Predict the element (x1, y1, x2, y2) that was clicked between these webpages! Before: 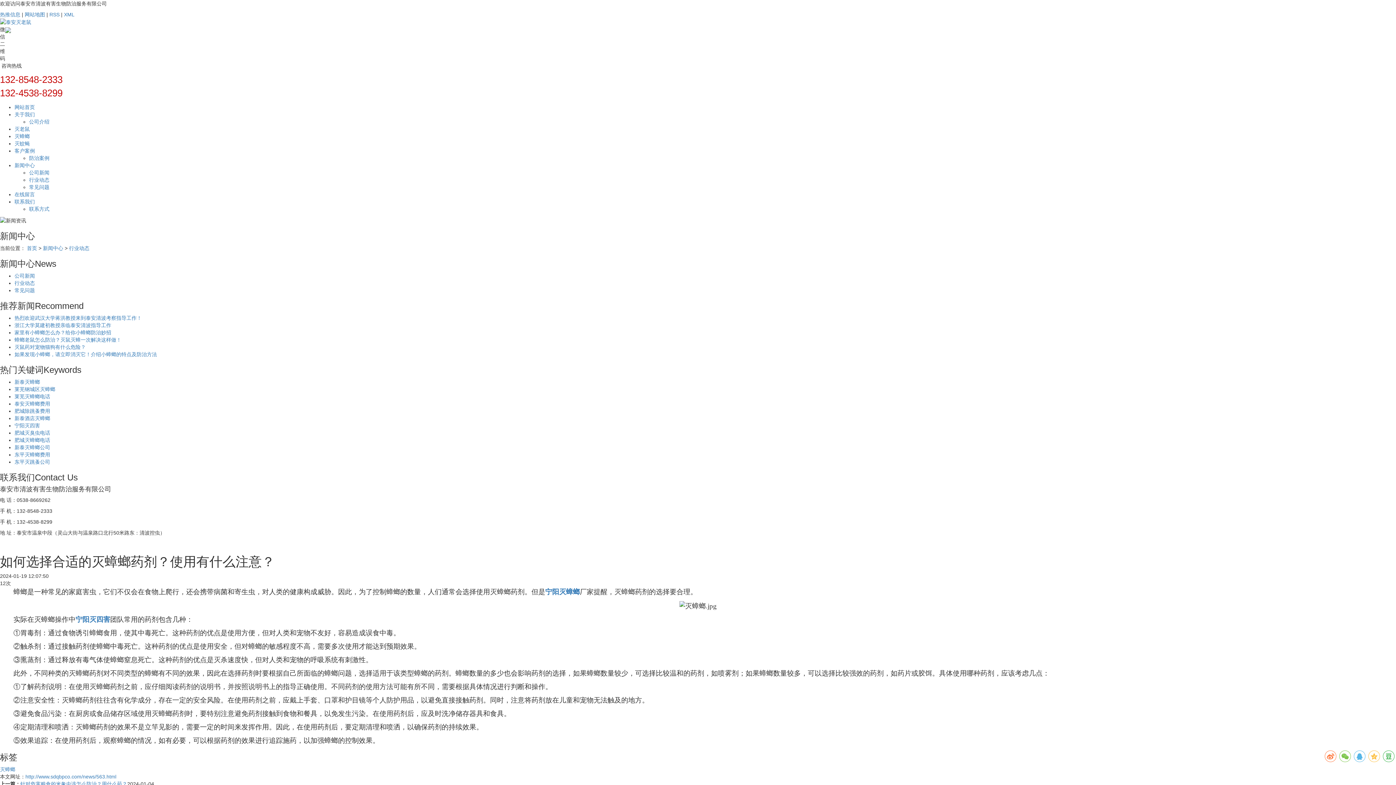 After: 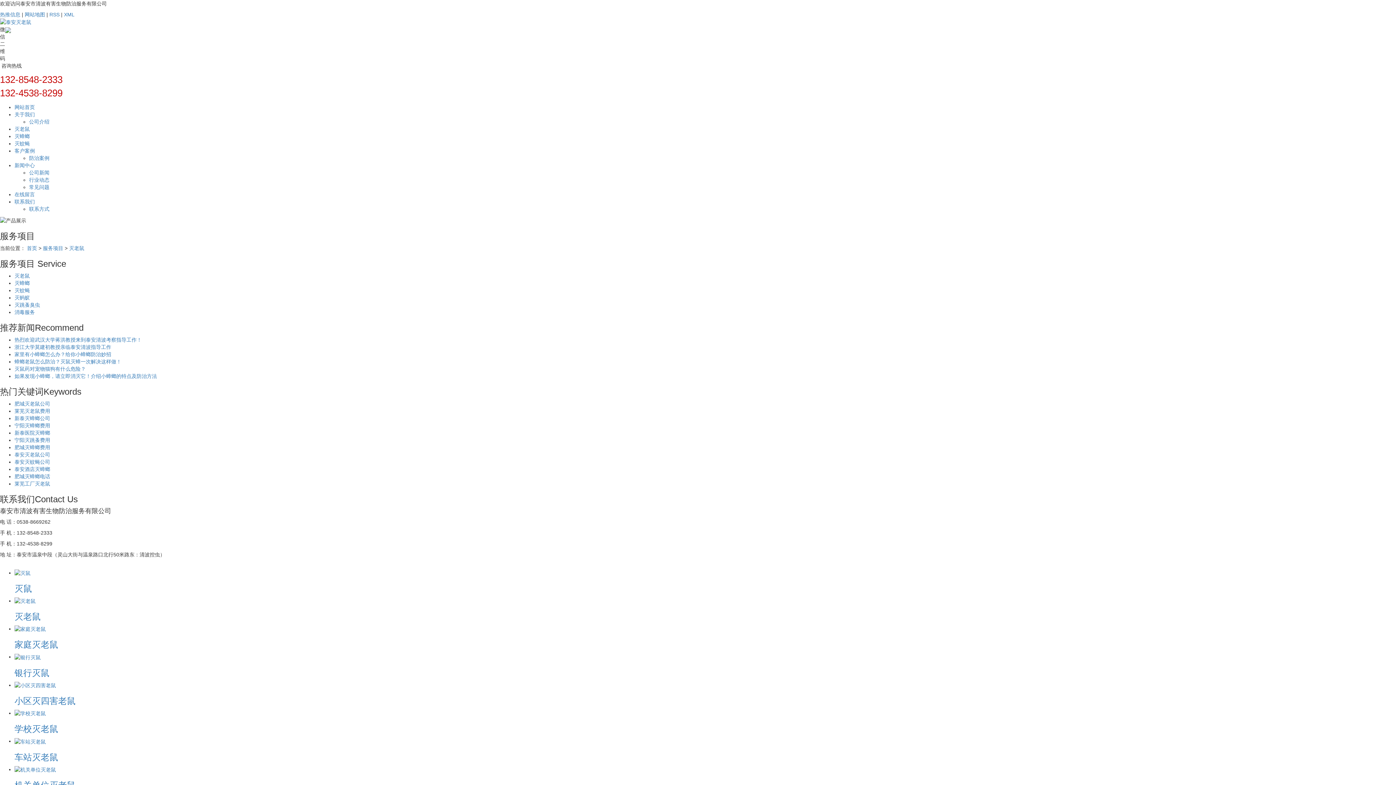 Action: bbox: (14, 126, 29, 132) label: 灭老鼠